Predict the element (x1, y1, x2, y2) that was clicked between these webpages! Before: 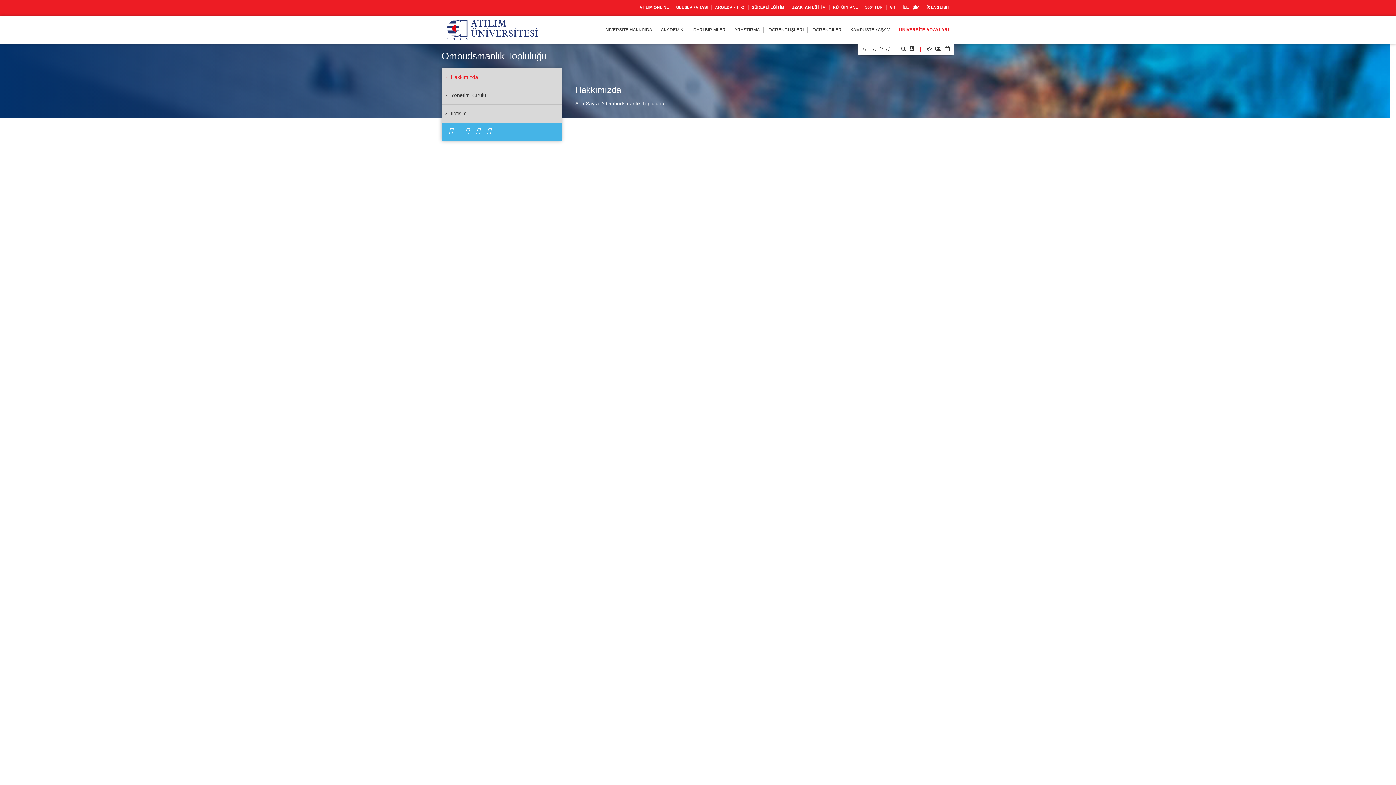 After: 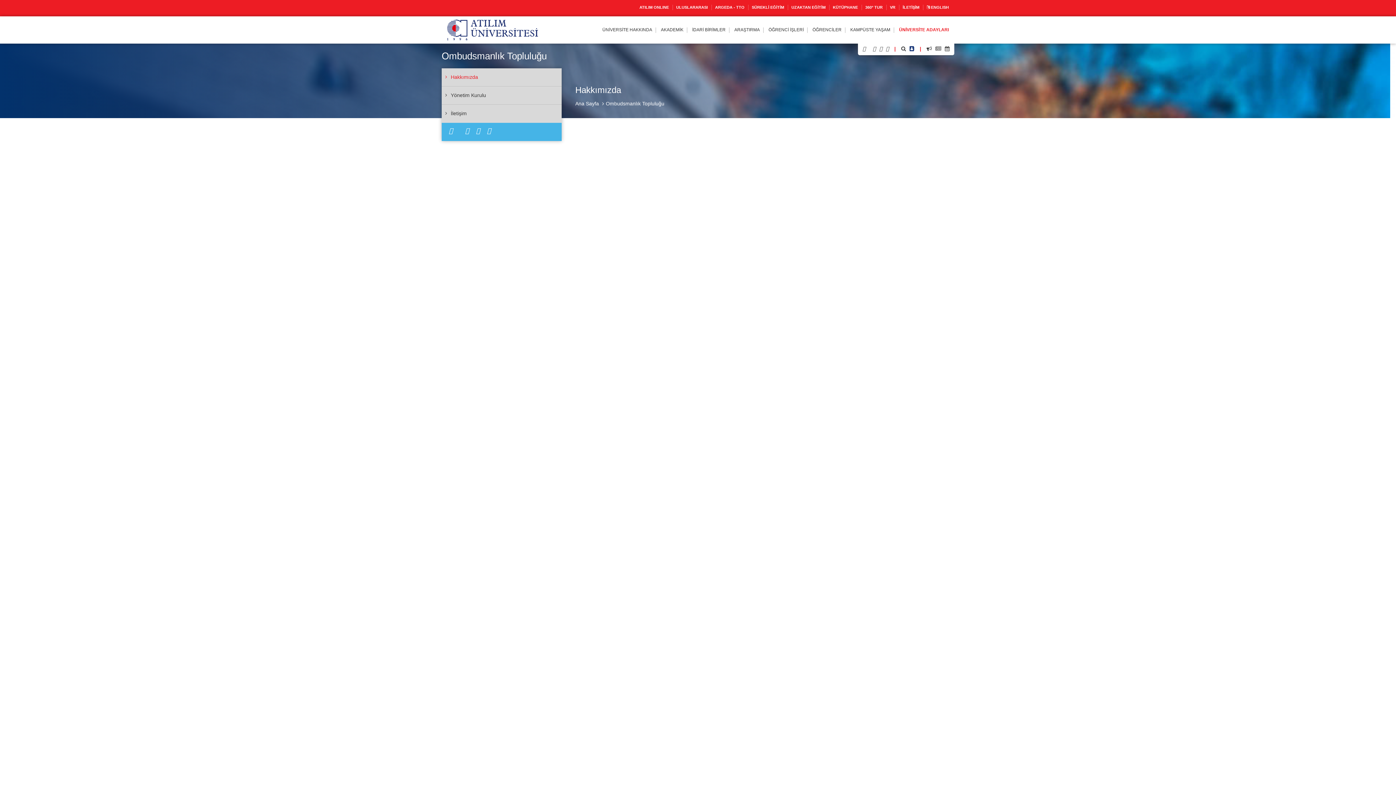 Action: bbox: (909, 45, 914, 51)